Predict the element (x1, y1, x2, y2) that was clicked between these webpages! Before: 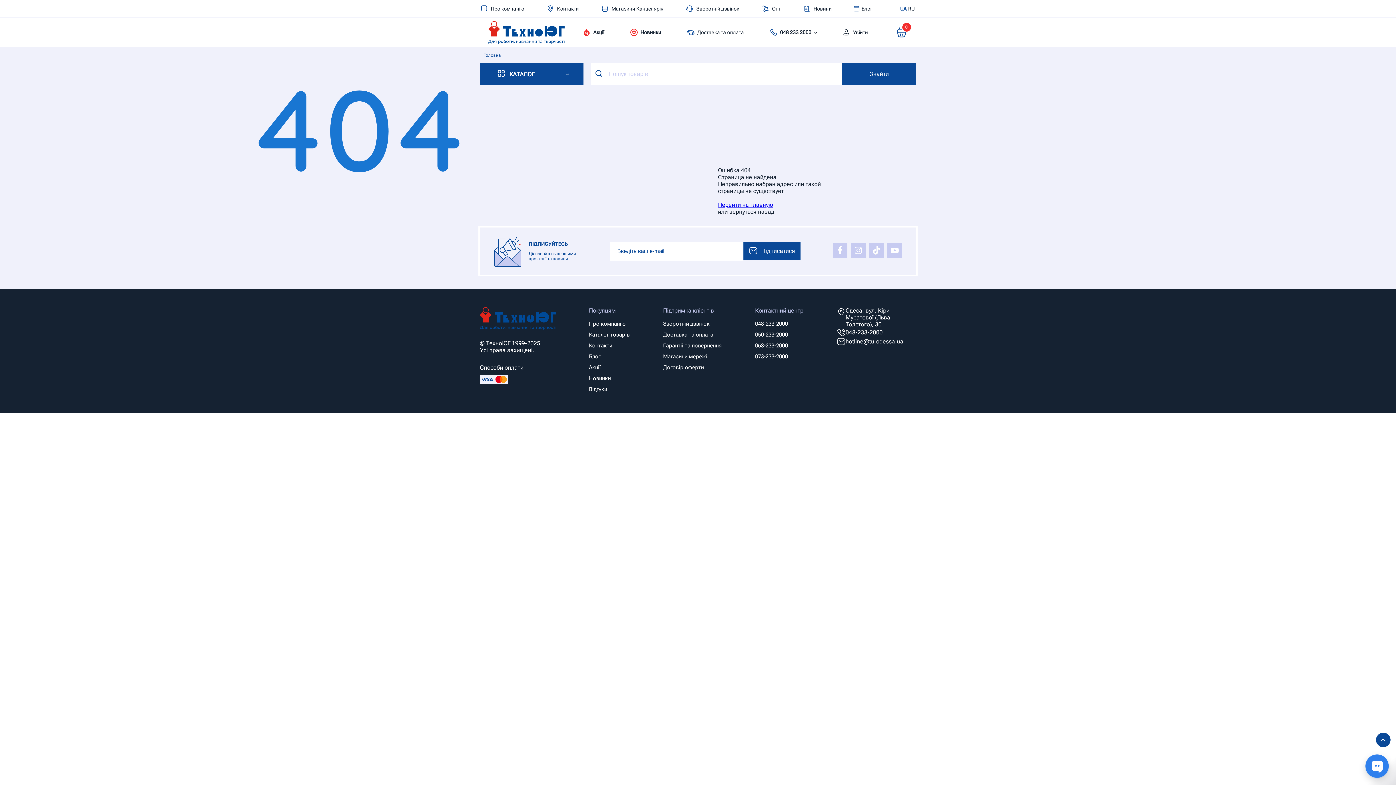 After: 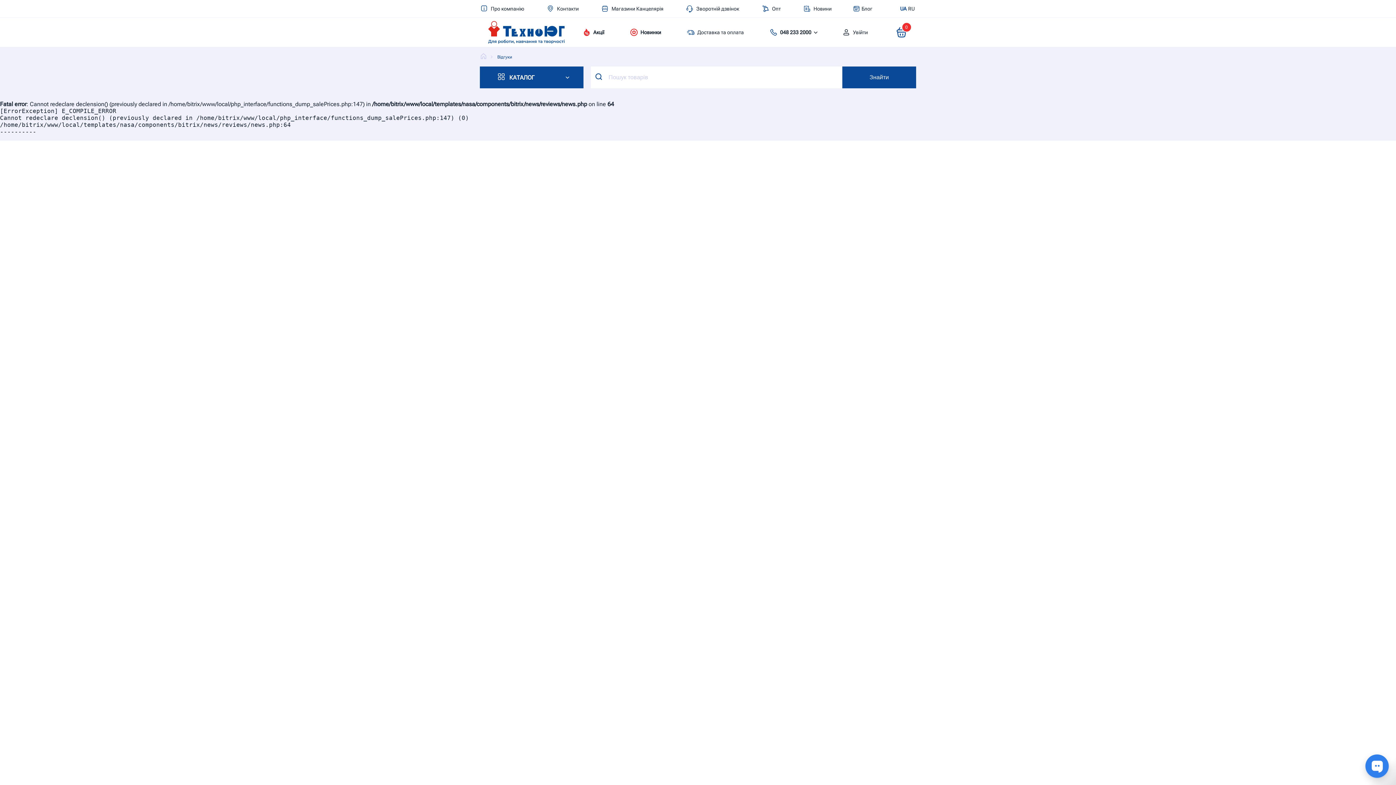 Action: bbox: (589, 386, 607, 392) label: Відгуки